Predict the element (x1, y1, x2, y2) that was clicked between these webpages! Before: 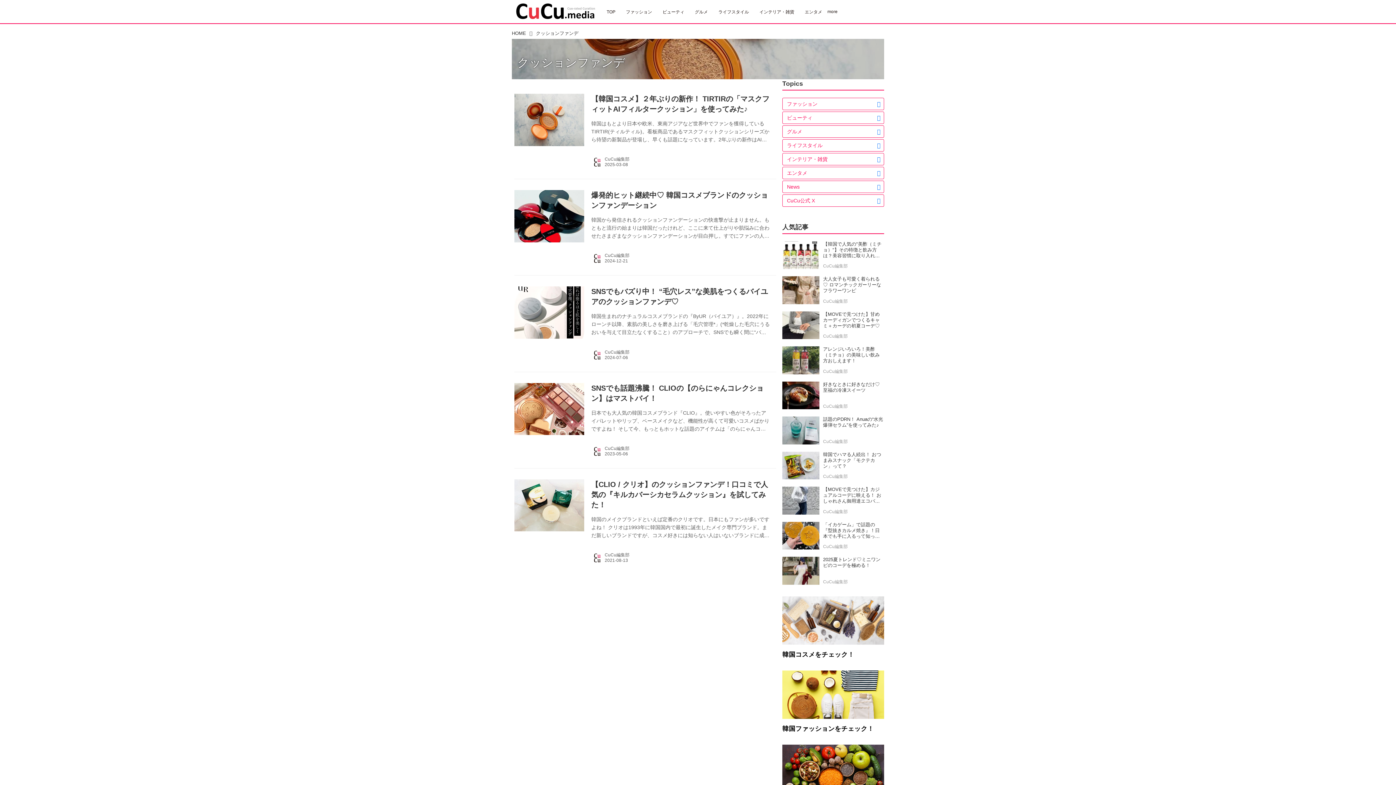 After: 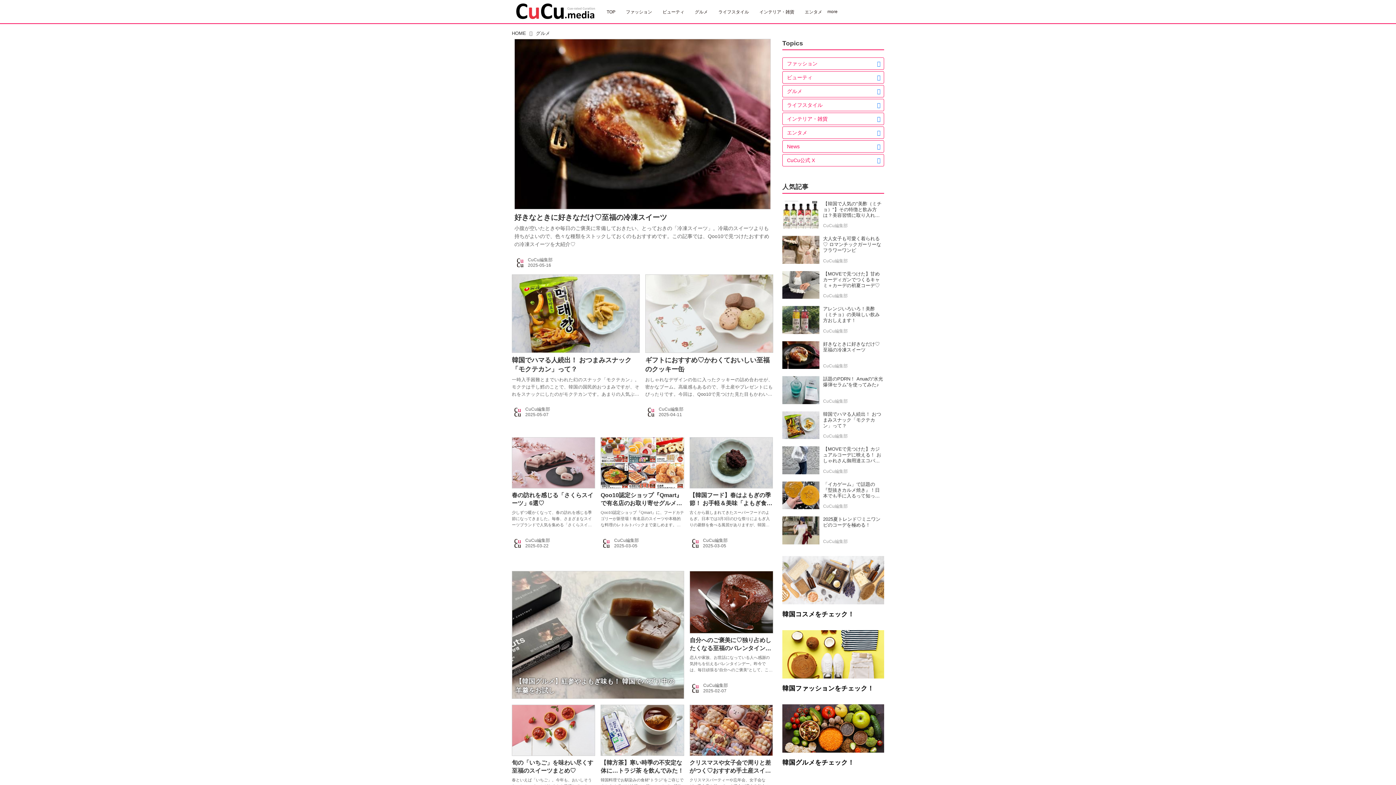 Action: bbox: (689, 0, 713, 23) label: グルメ